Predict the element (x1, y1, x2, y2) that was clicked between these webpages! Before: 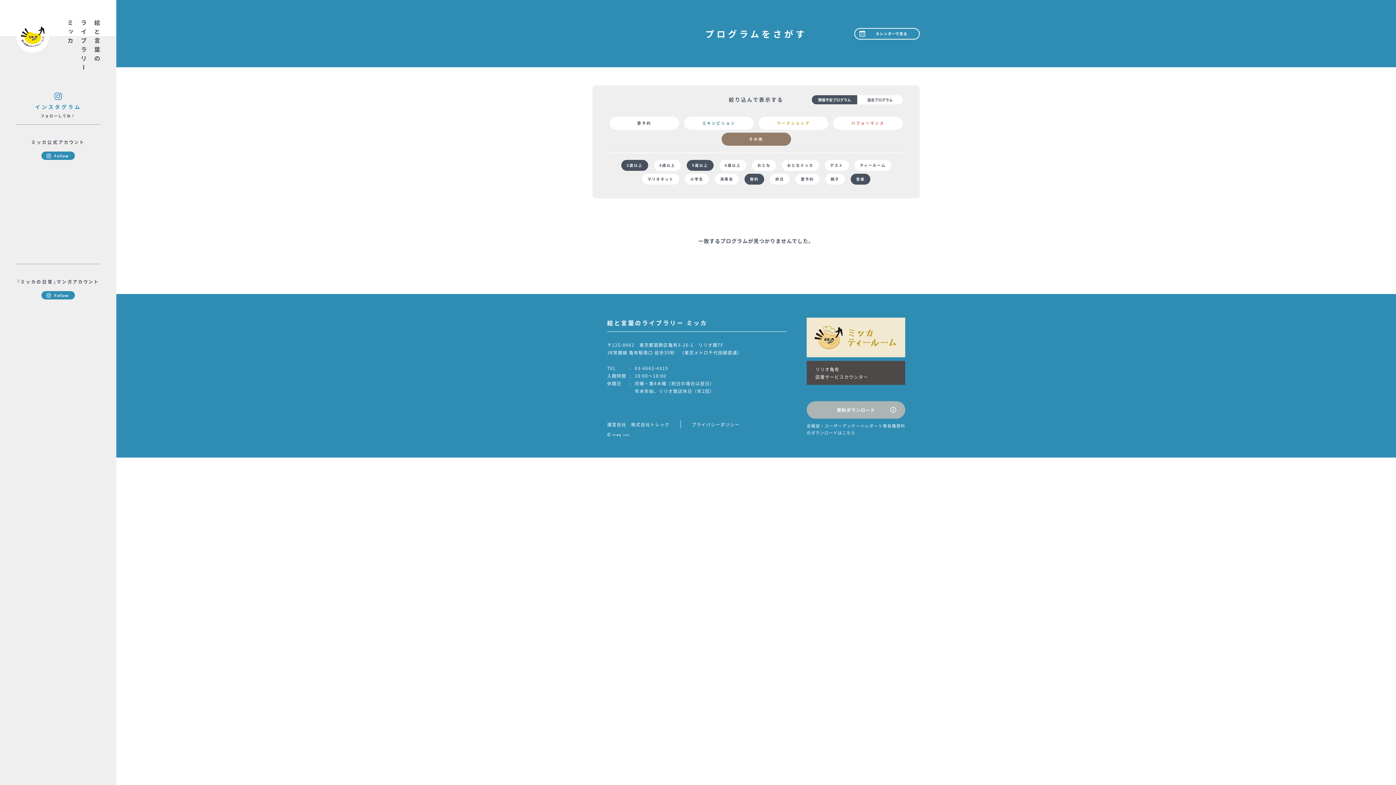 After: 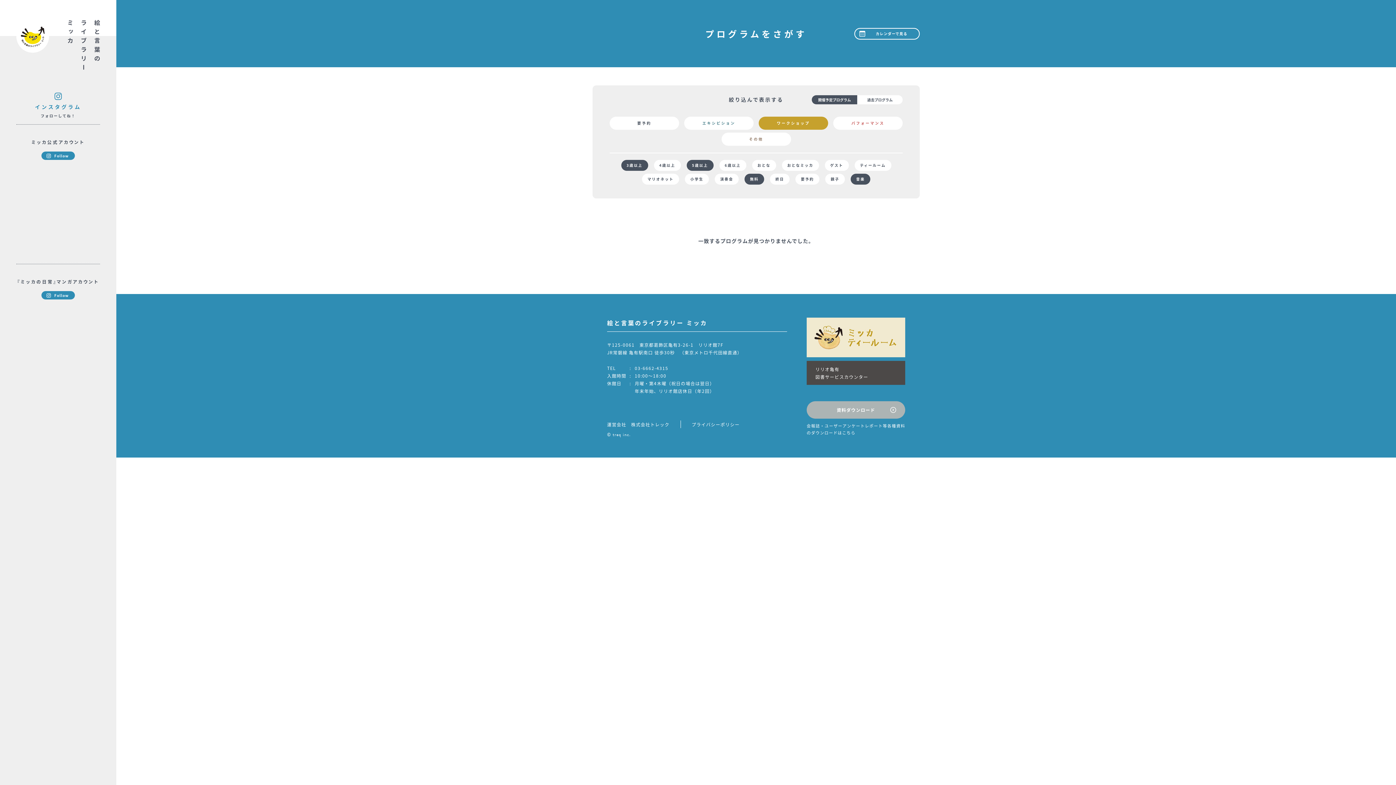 Action: bbox: (758, 116, 828, 129) label: ワークショップ